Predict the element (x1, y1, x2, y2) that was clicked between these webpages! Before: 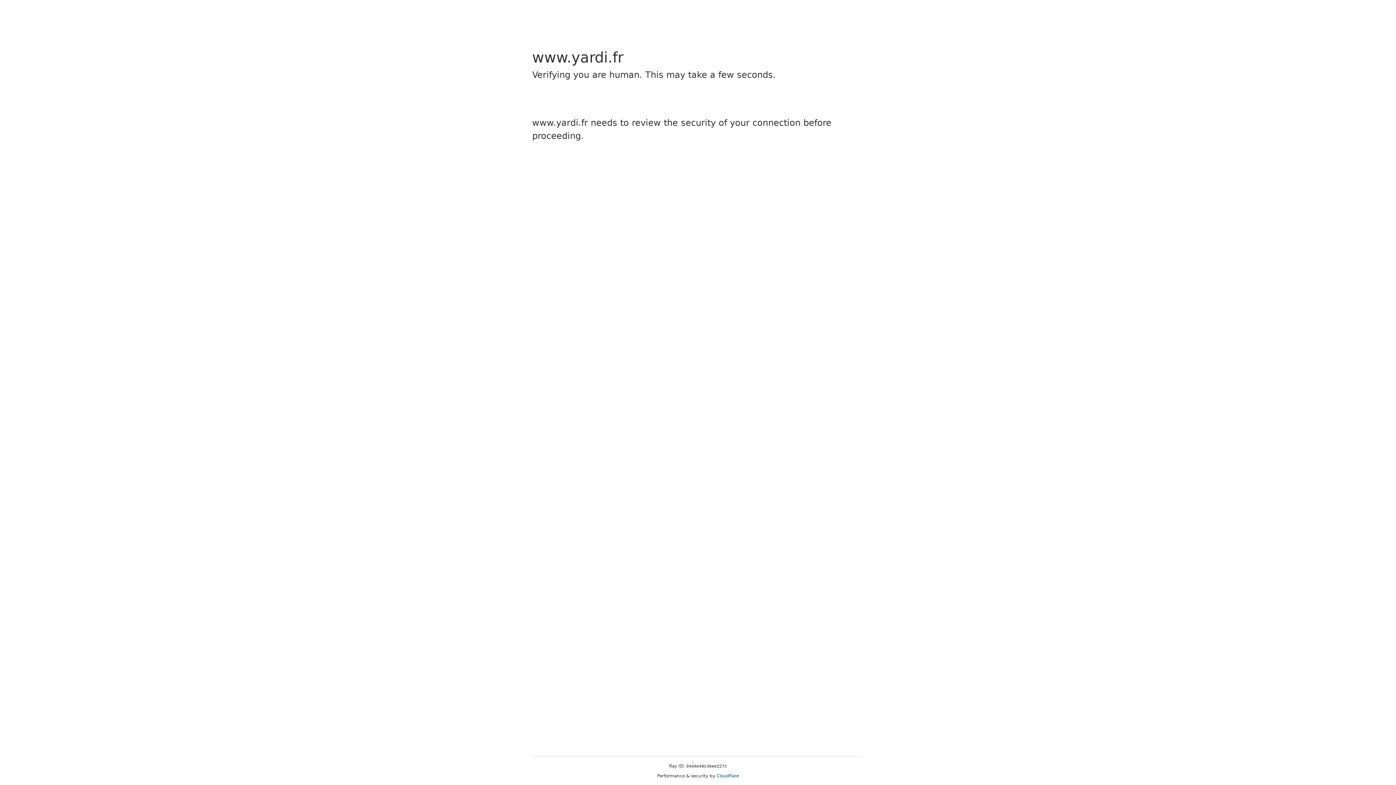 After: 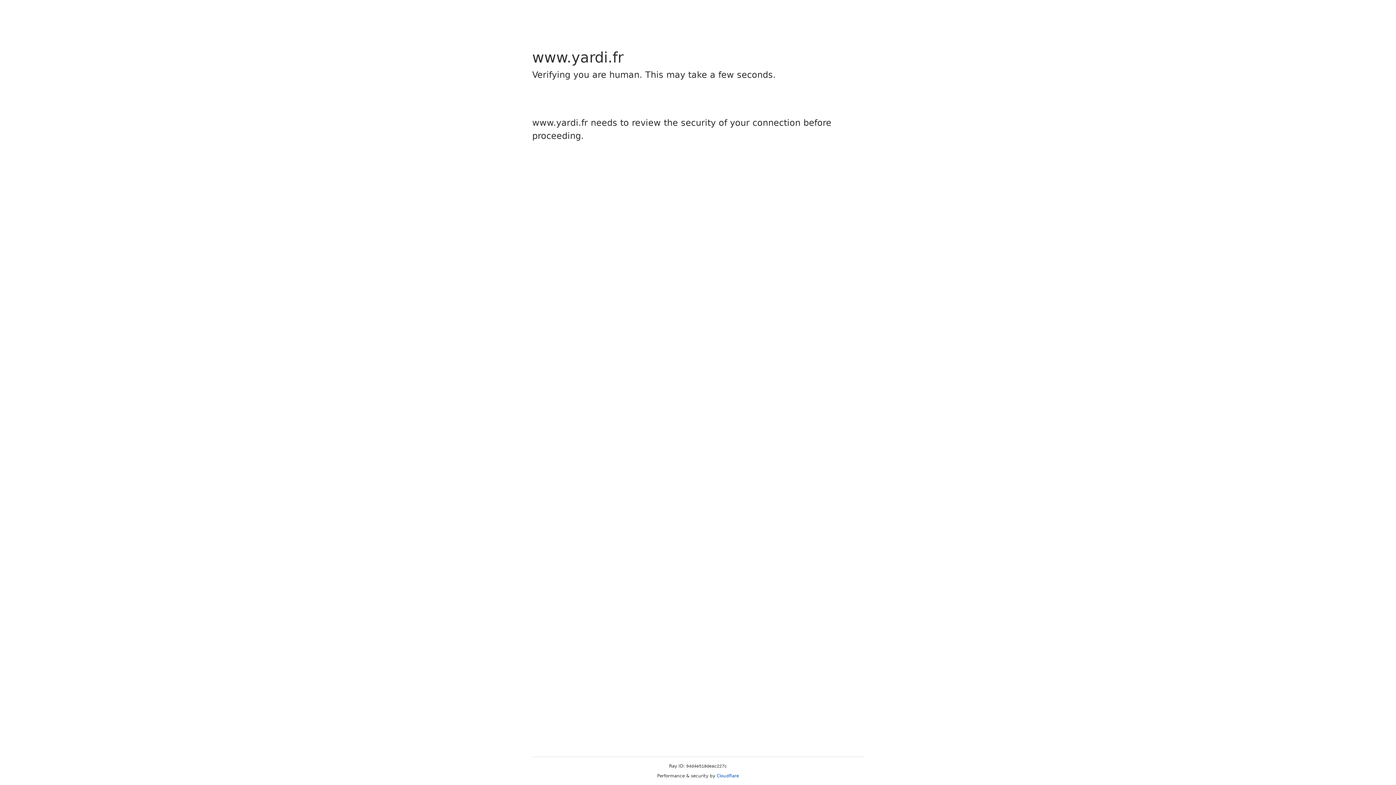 Action: label: Cloudflare bbox: (716, 773, 739, 778)